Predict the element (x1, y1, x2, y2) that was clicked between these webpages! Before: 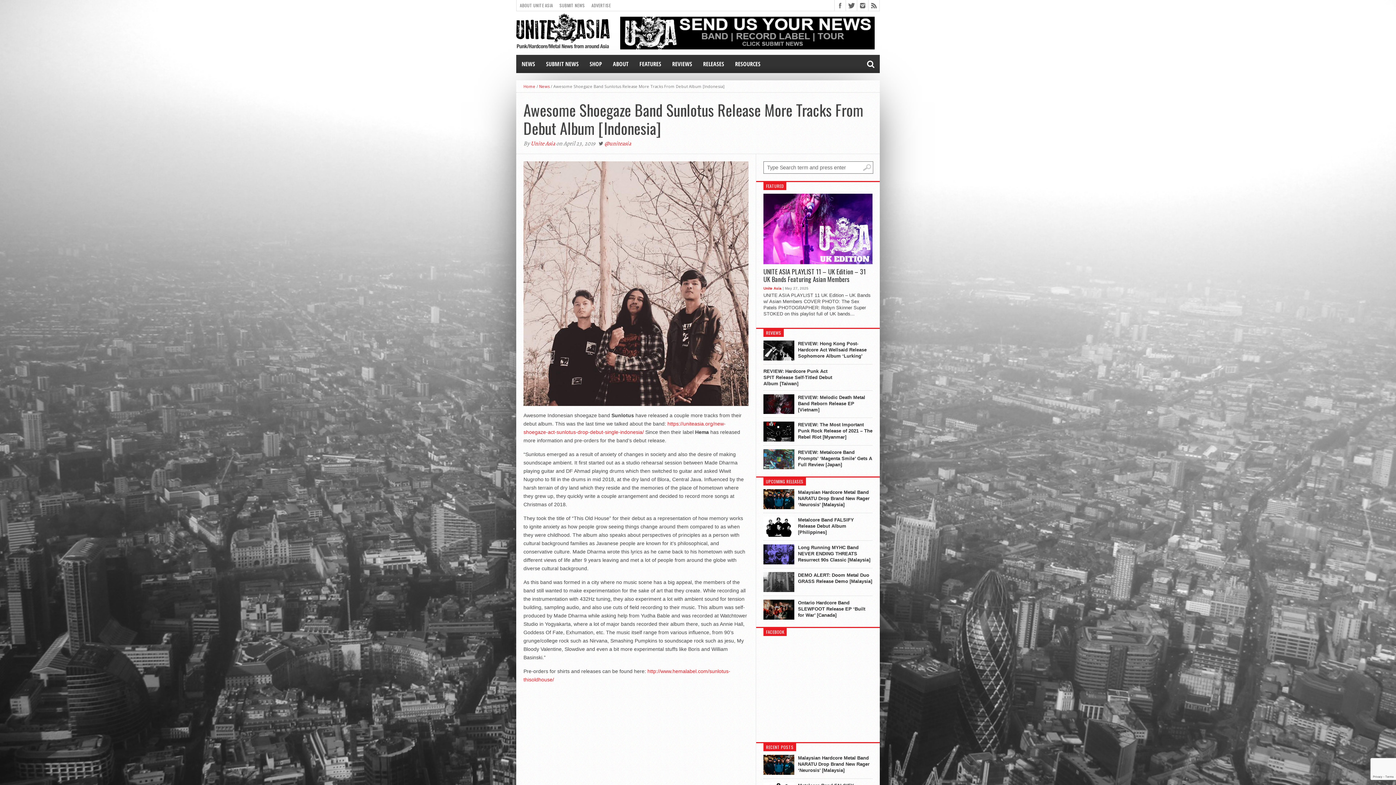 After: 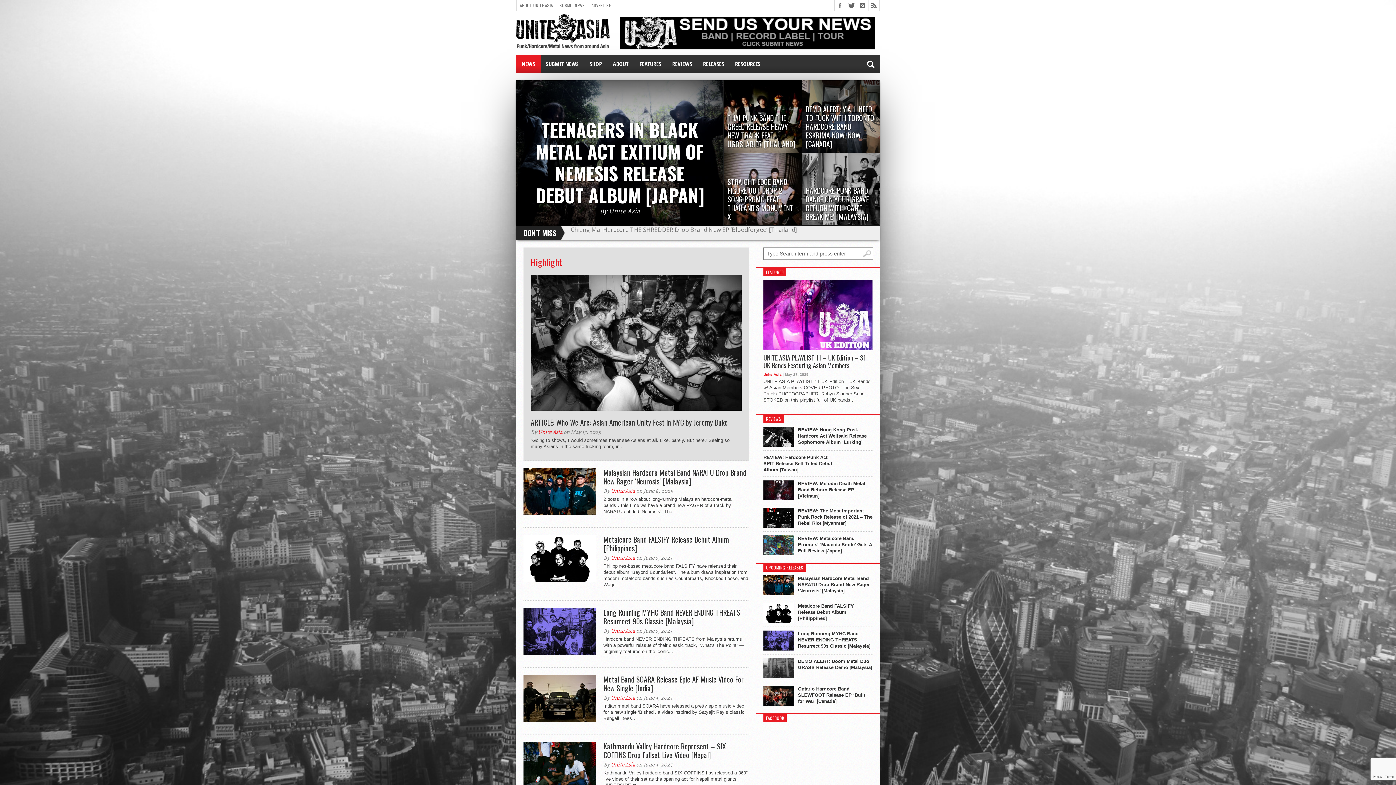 Action: bbox: (516, 48, 609, 54)